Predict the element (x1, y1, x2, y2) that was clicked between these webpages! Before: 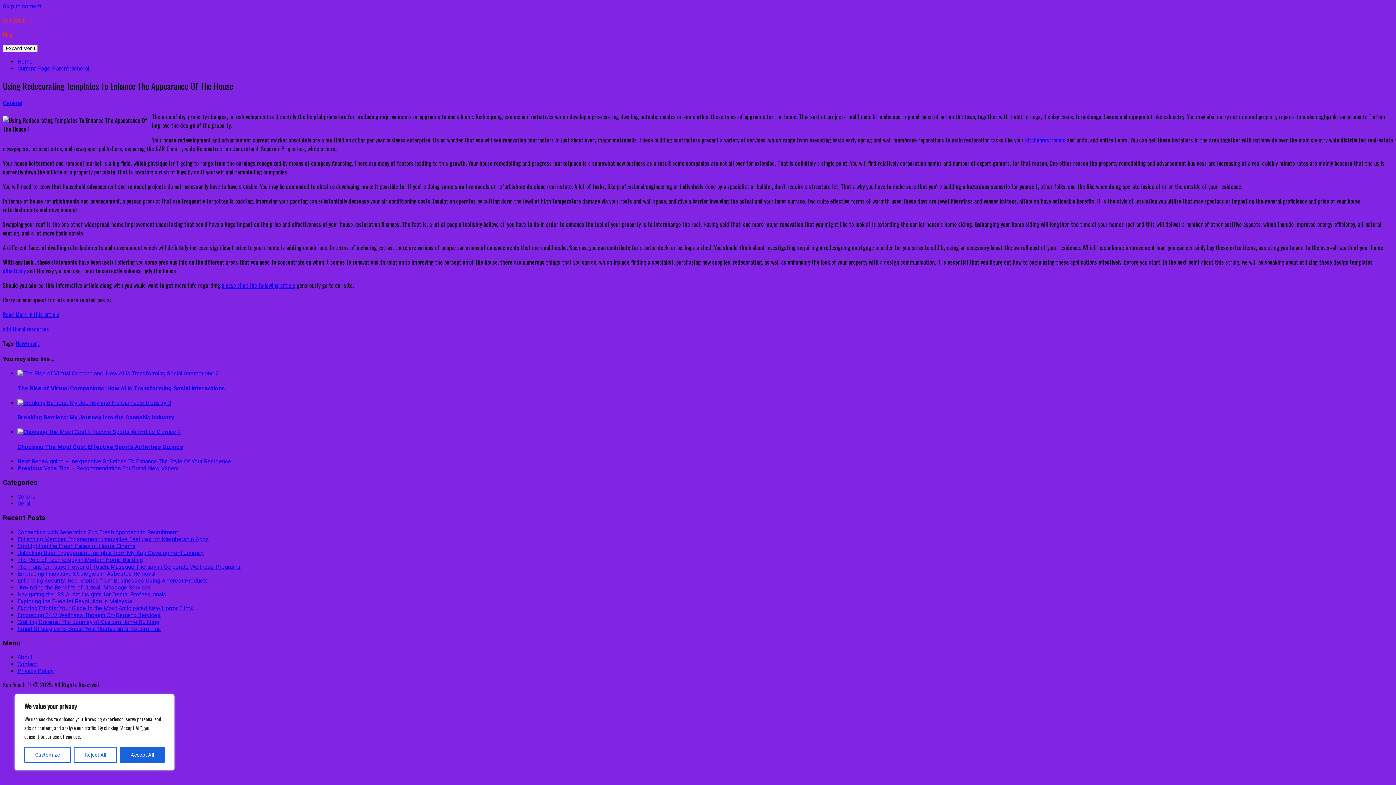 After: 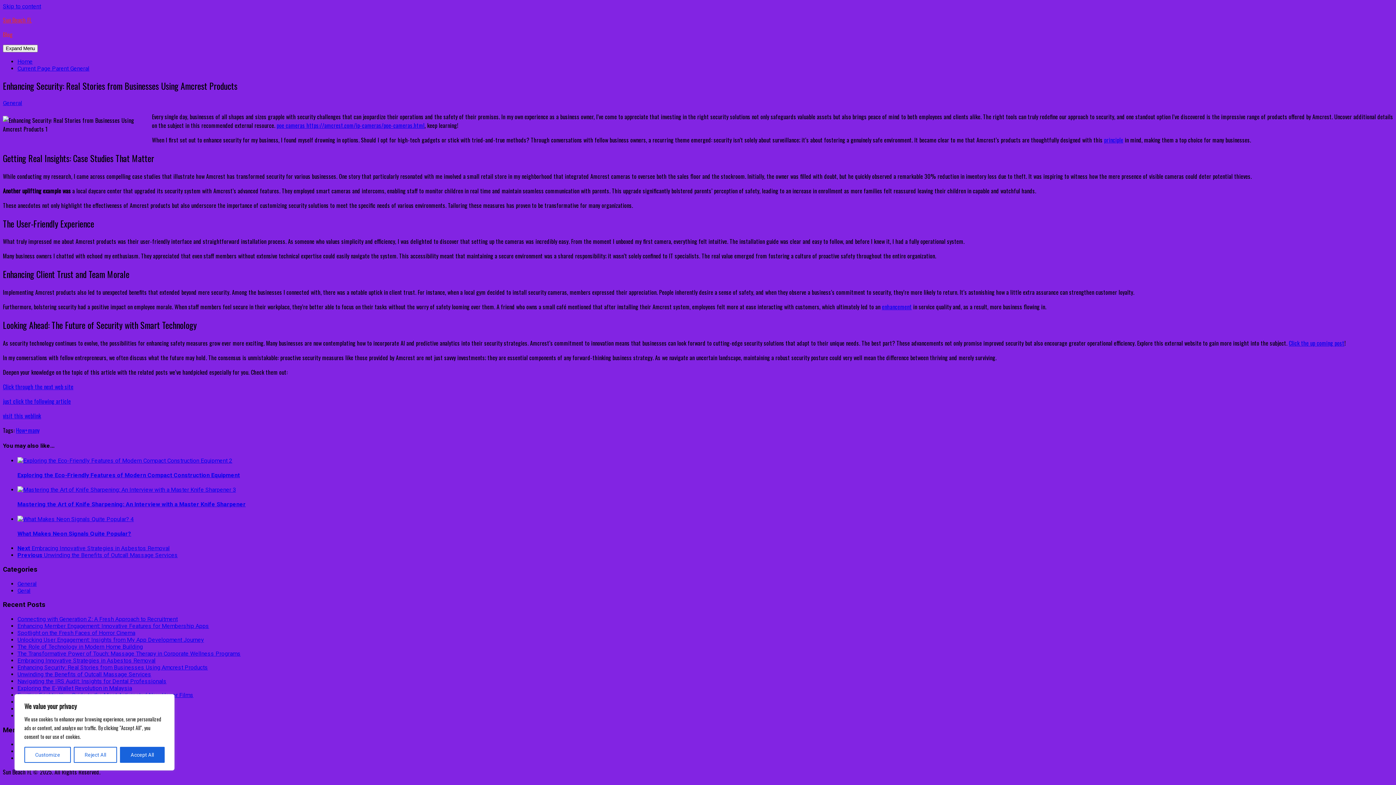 Action: label: Enhancing Security: Real Stories from Businesses Using Amcrest Products bbox: (17, 577, 208, 584)